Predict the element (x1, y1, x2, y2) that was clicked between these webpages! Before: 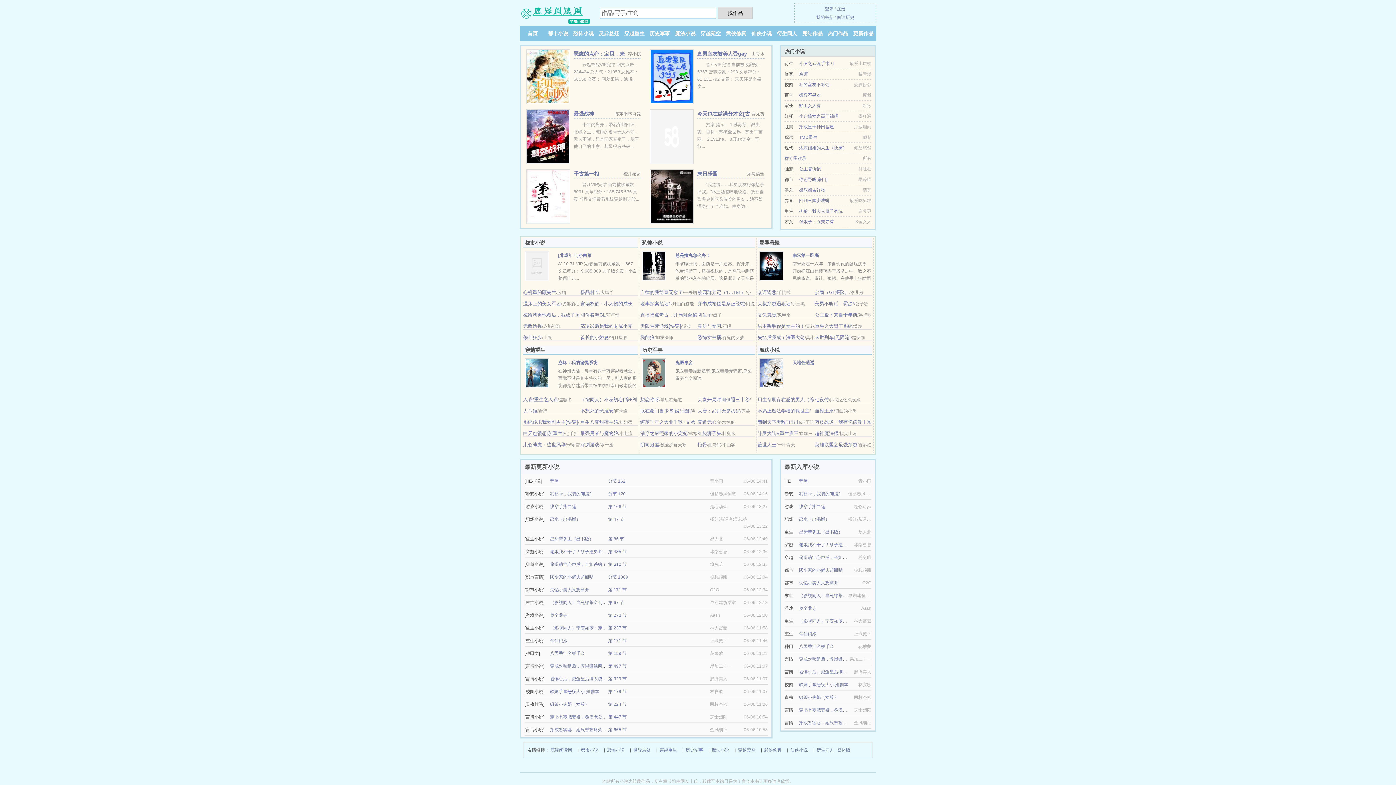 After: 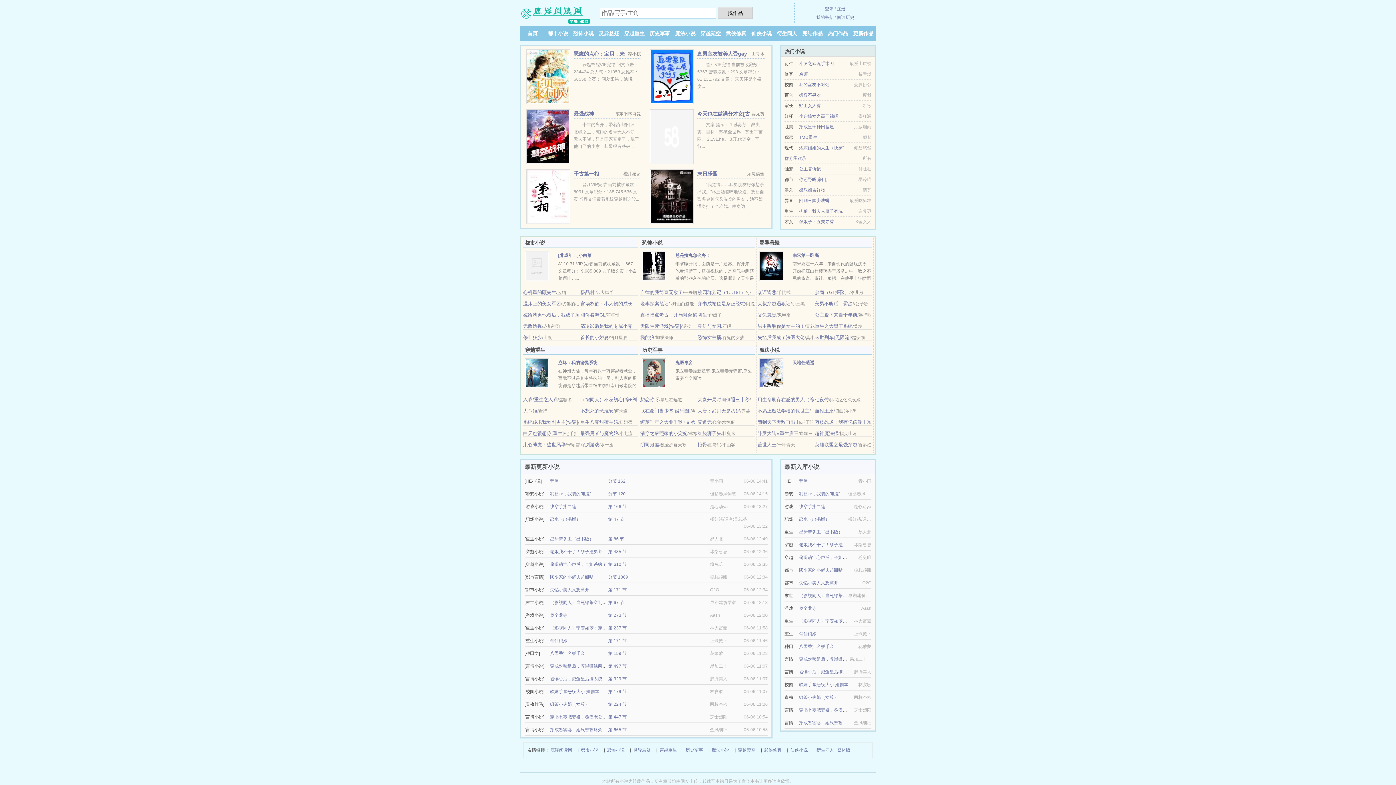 Action: label: 骨仙娘娘 bbox: (799, 631, 816, 636)